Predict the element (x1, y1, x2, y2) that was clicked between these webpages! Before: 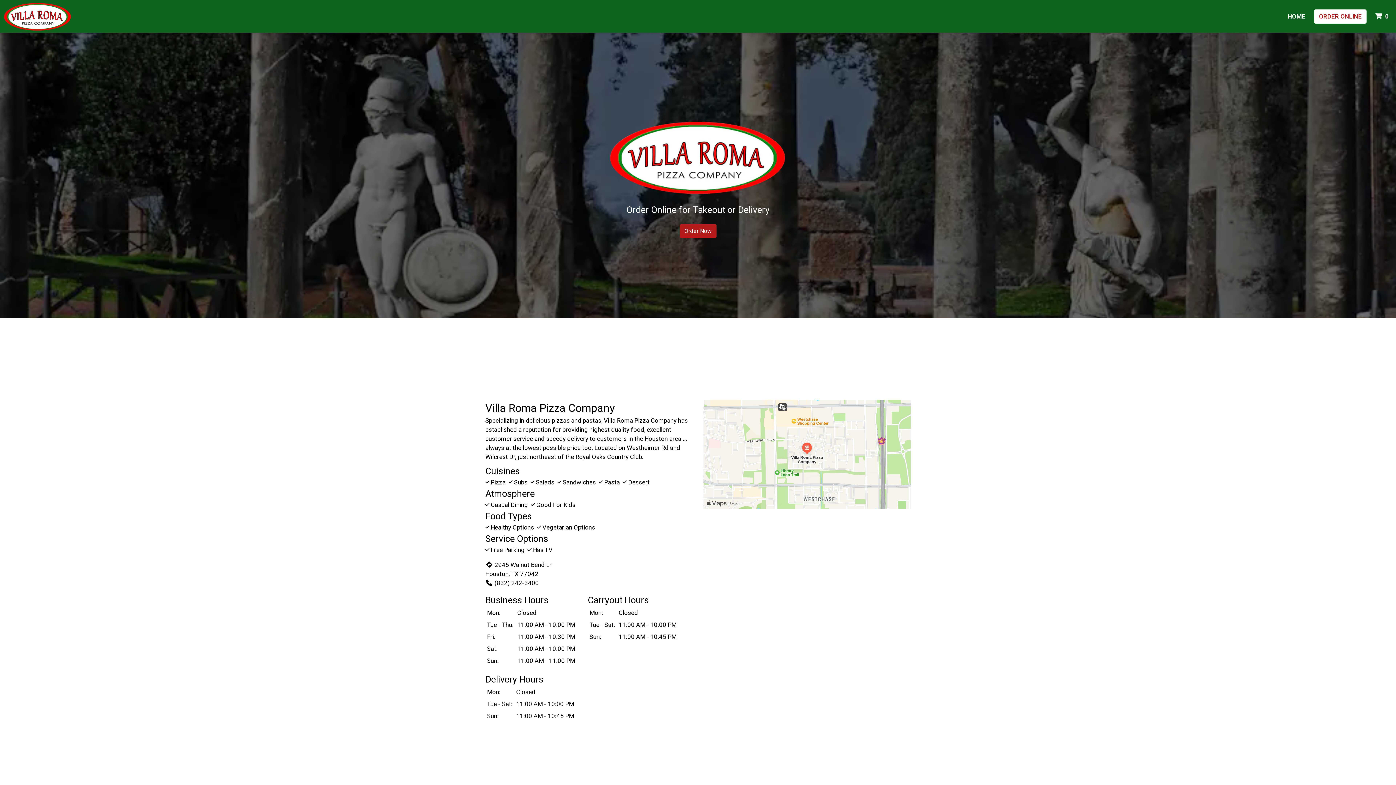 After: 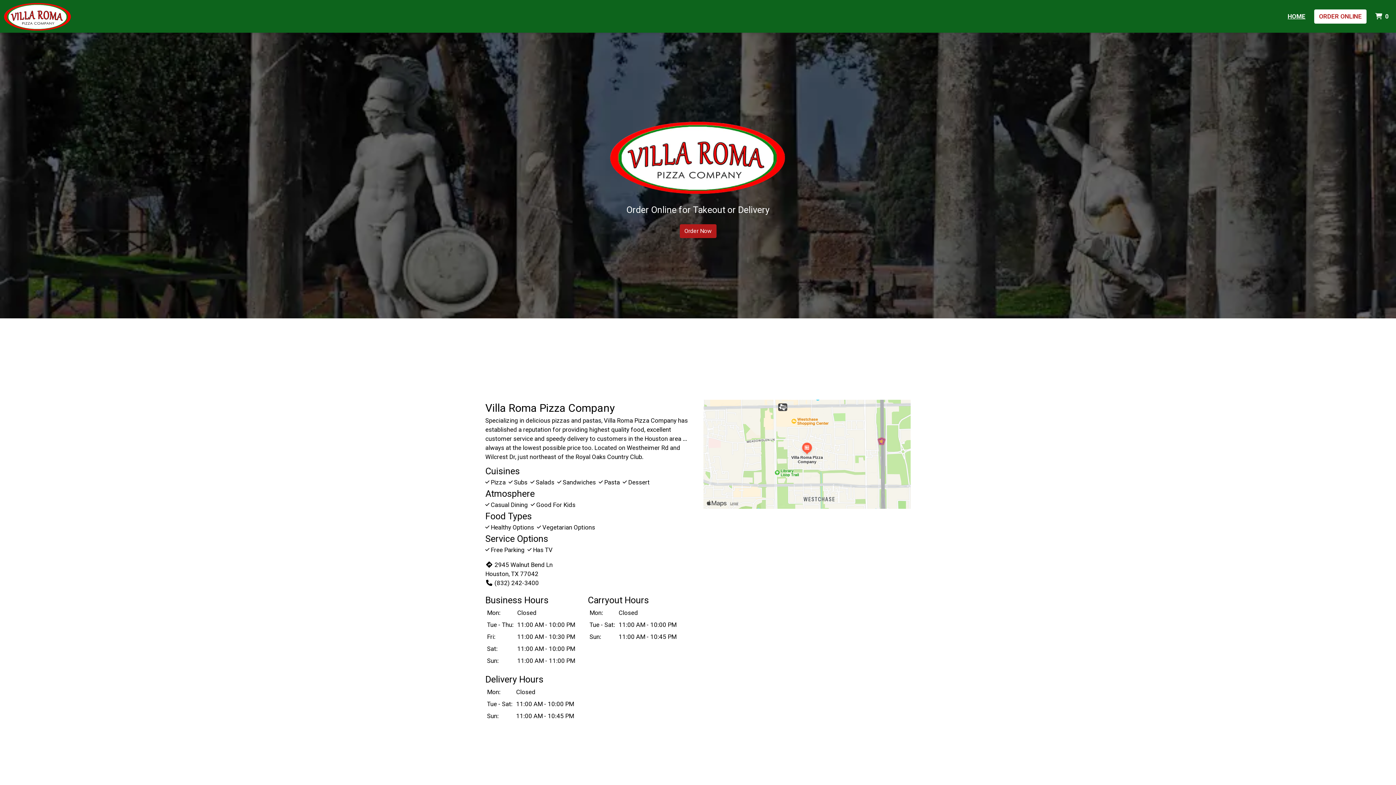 Action: bbox: (1285, 8, 1308, 23) label: HOME